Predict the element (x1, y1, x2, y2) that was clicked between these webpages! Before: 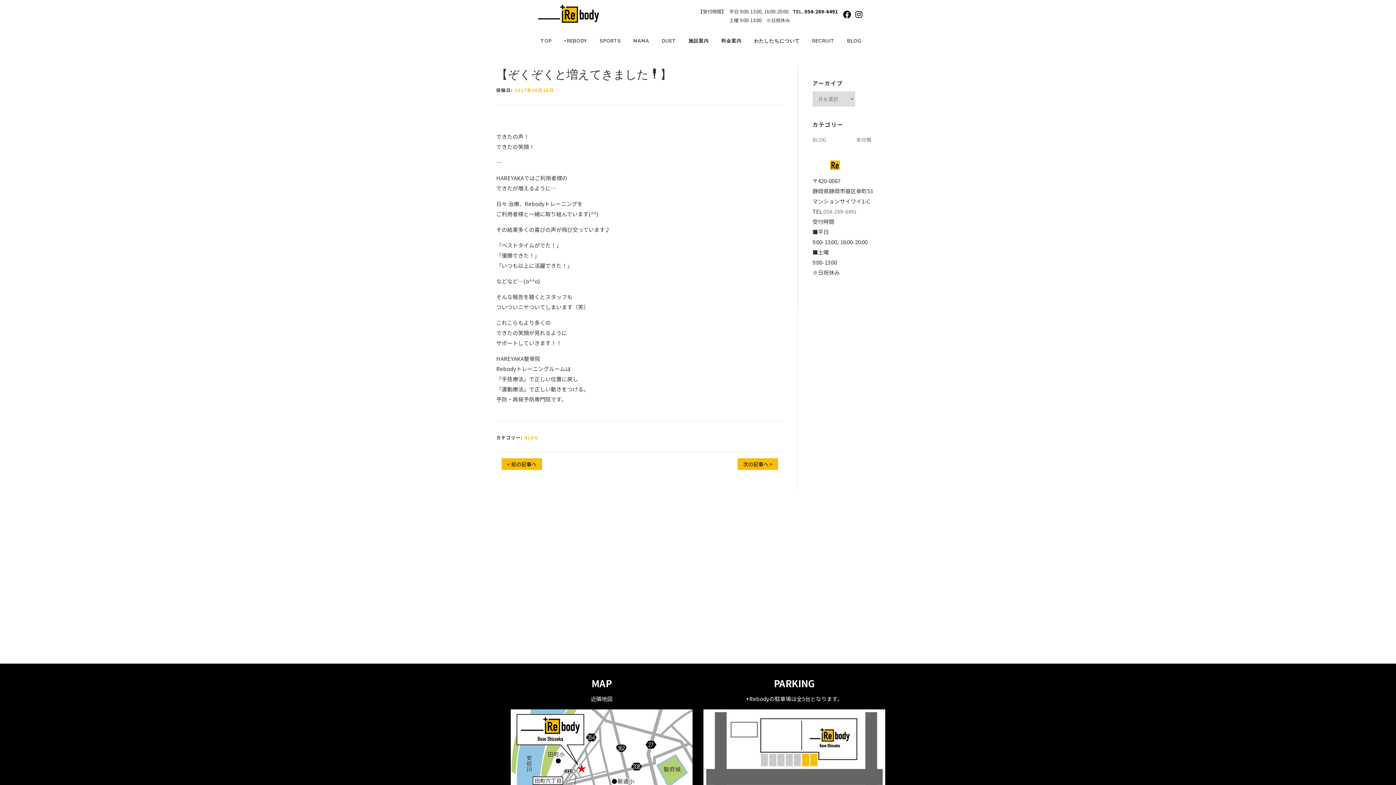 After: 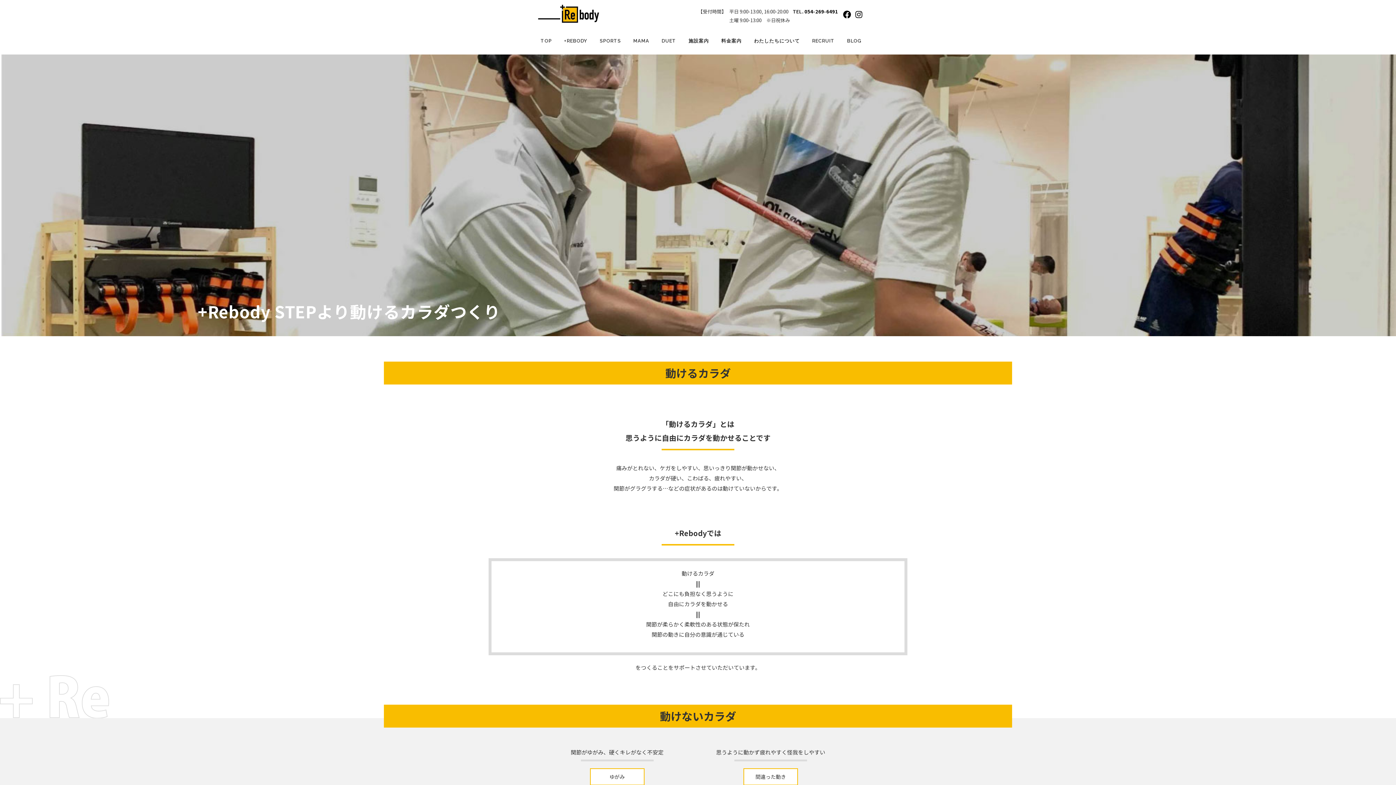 Action: label: +REBODY bbox: (558, 27, 593, 54)